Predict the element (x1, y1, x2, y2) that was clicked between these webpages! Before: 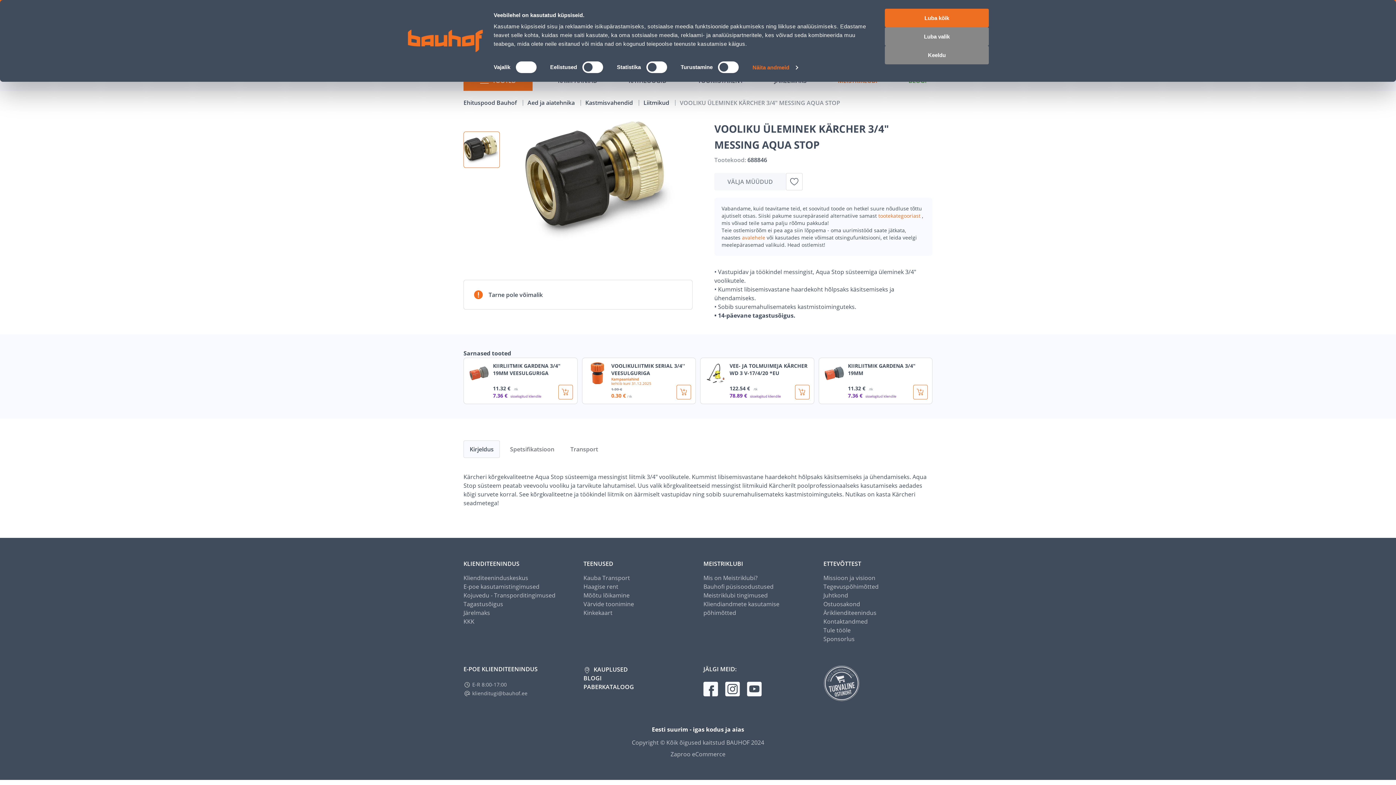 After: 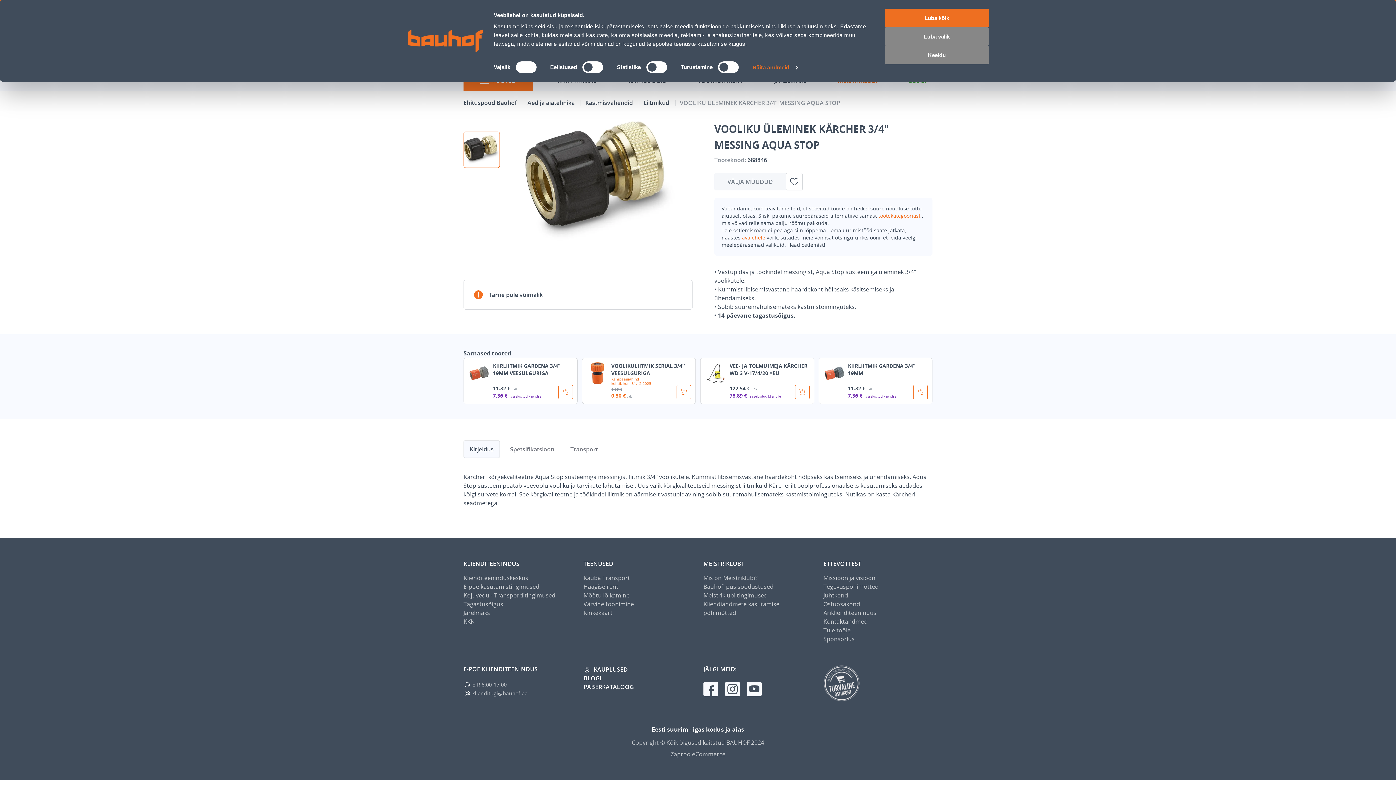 Action: bbox: (703, 583, 718, 599)